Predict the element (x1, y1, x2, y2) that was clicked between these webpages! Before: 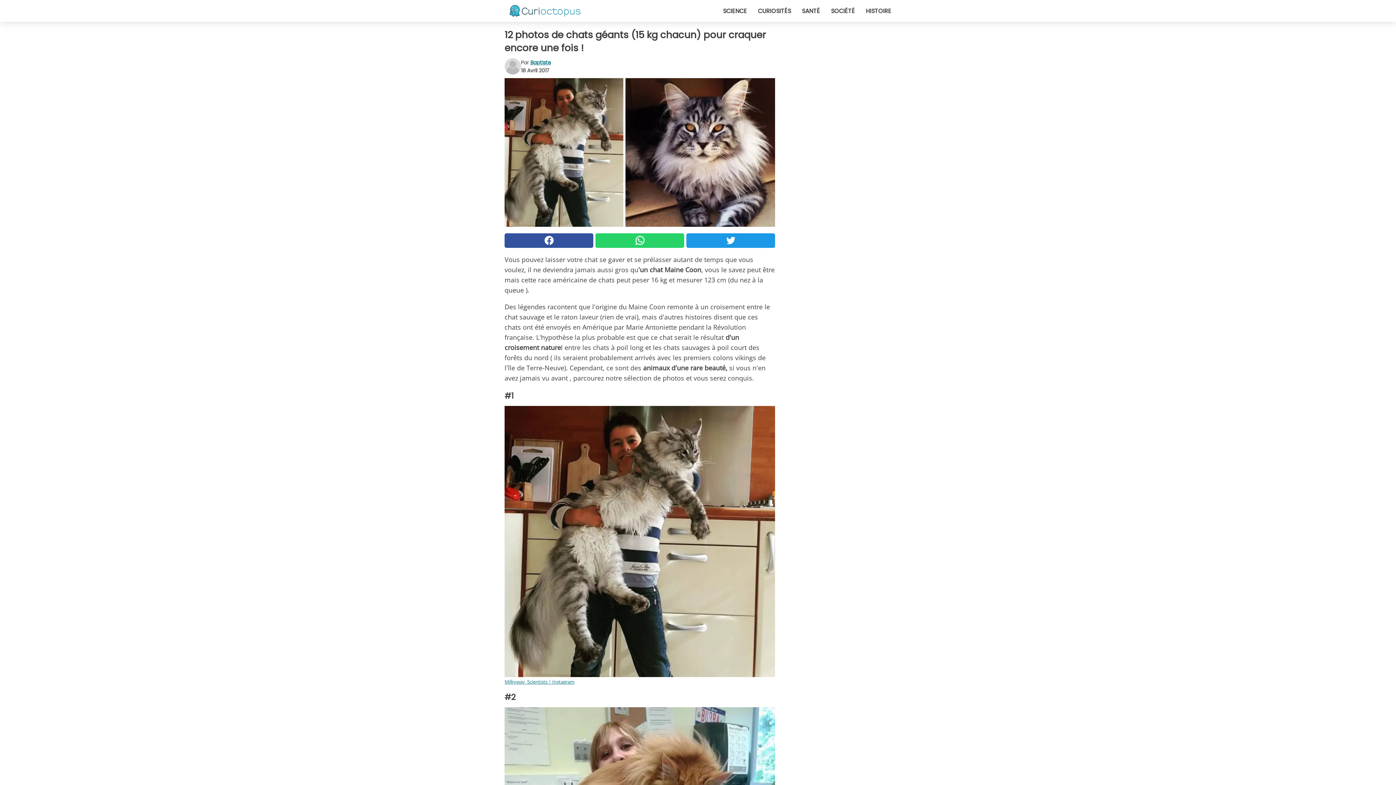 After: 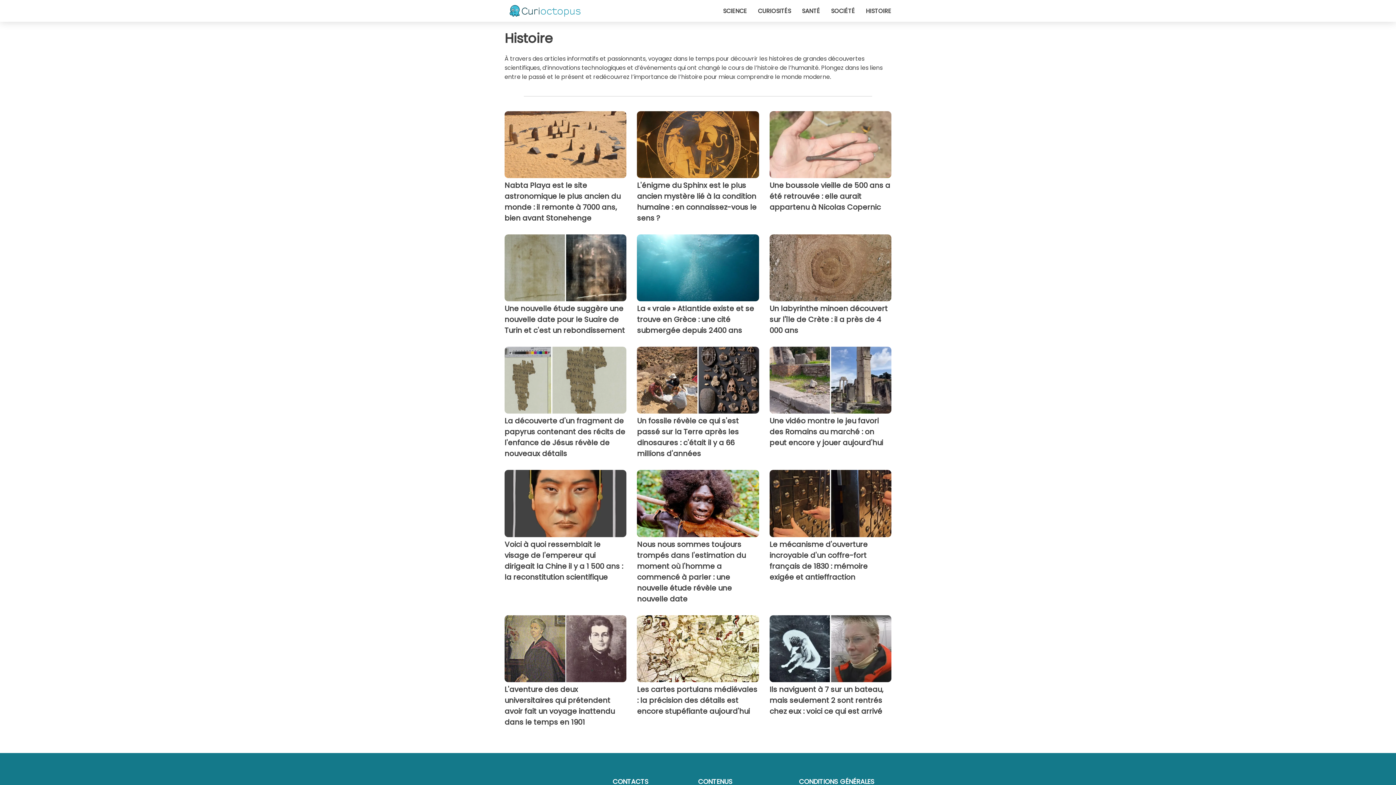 Action: bbox: (866, 6, 891, 15) label: HISTOIRE